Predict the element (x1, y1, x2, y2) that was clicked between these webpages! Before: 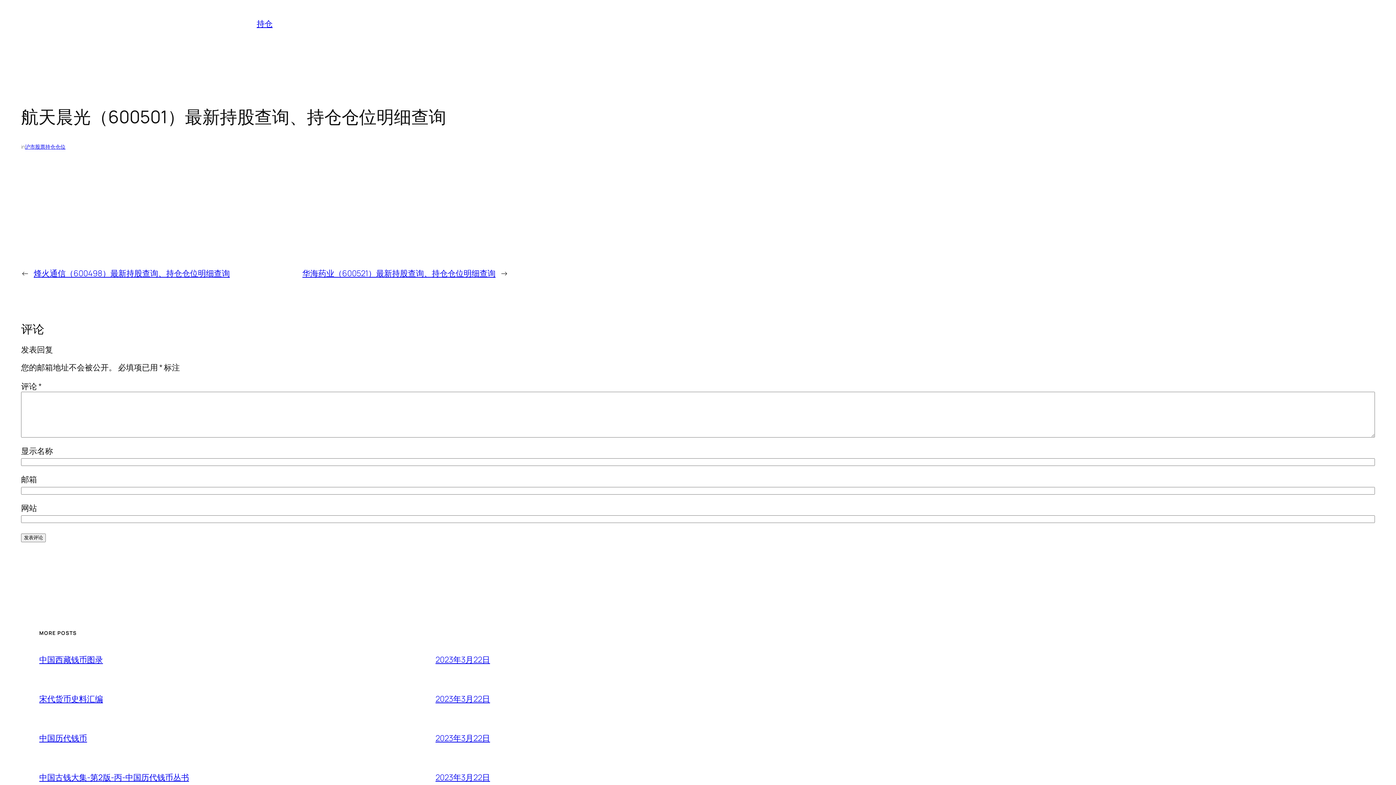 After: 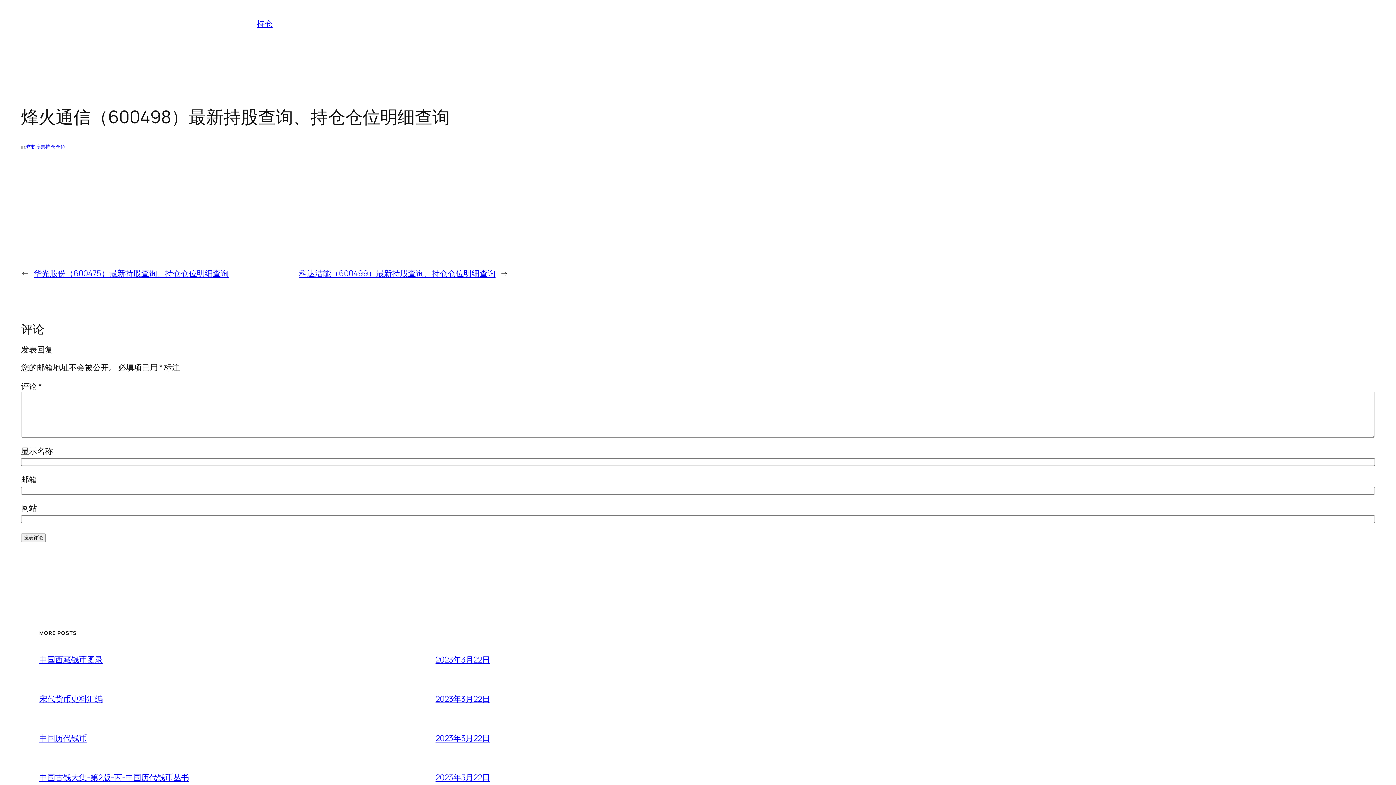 Action: label: 烽火通信（600498）最新持股查询、持仓仓位明细查询 bbox: (33, 268, 229, 279)